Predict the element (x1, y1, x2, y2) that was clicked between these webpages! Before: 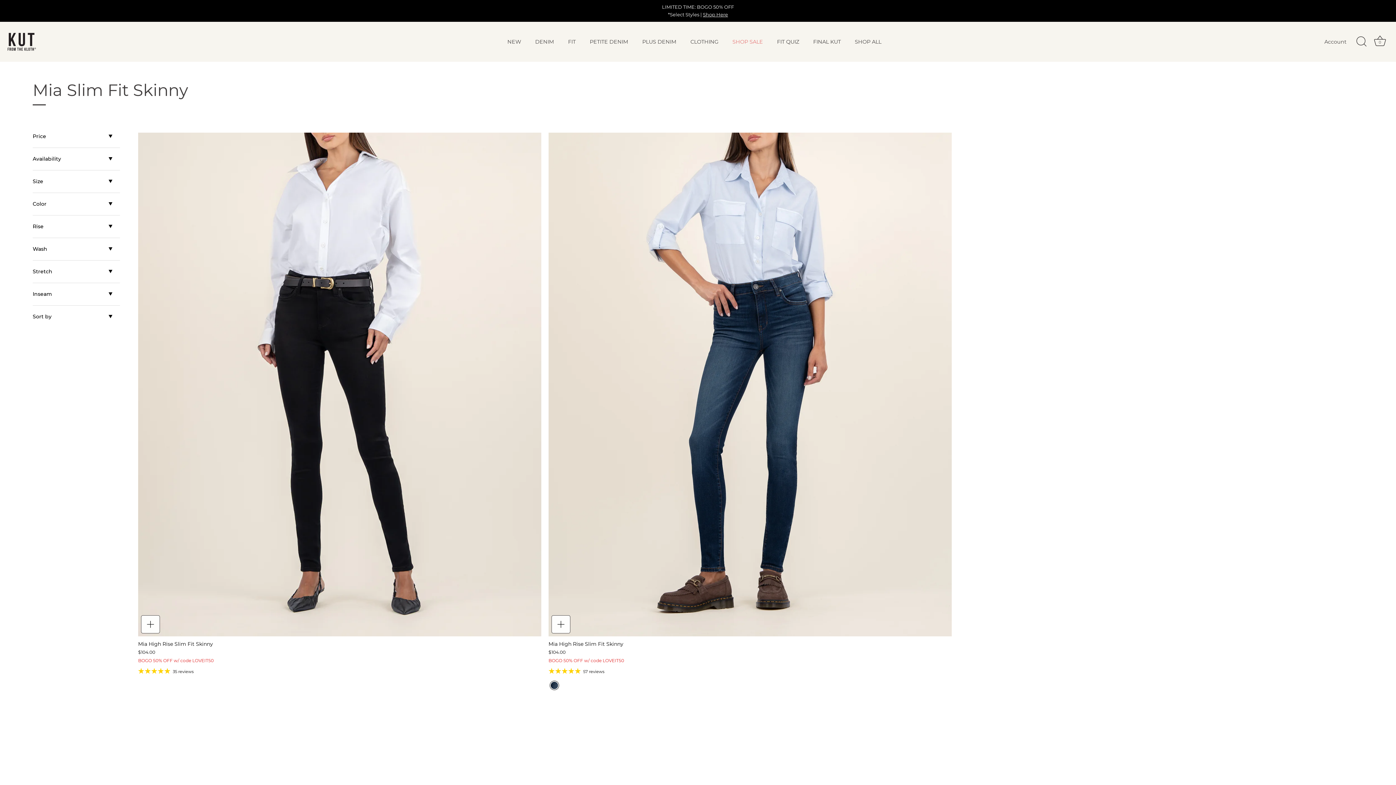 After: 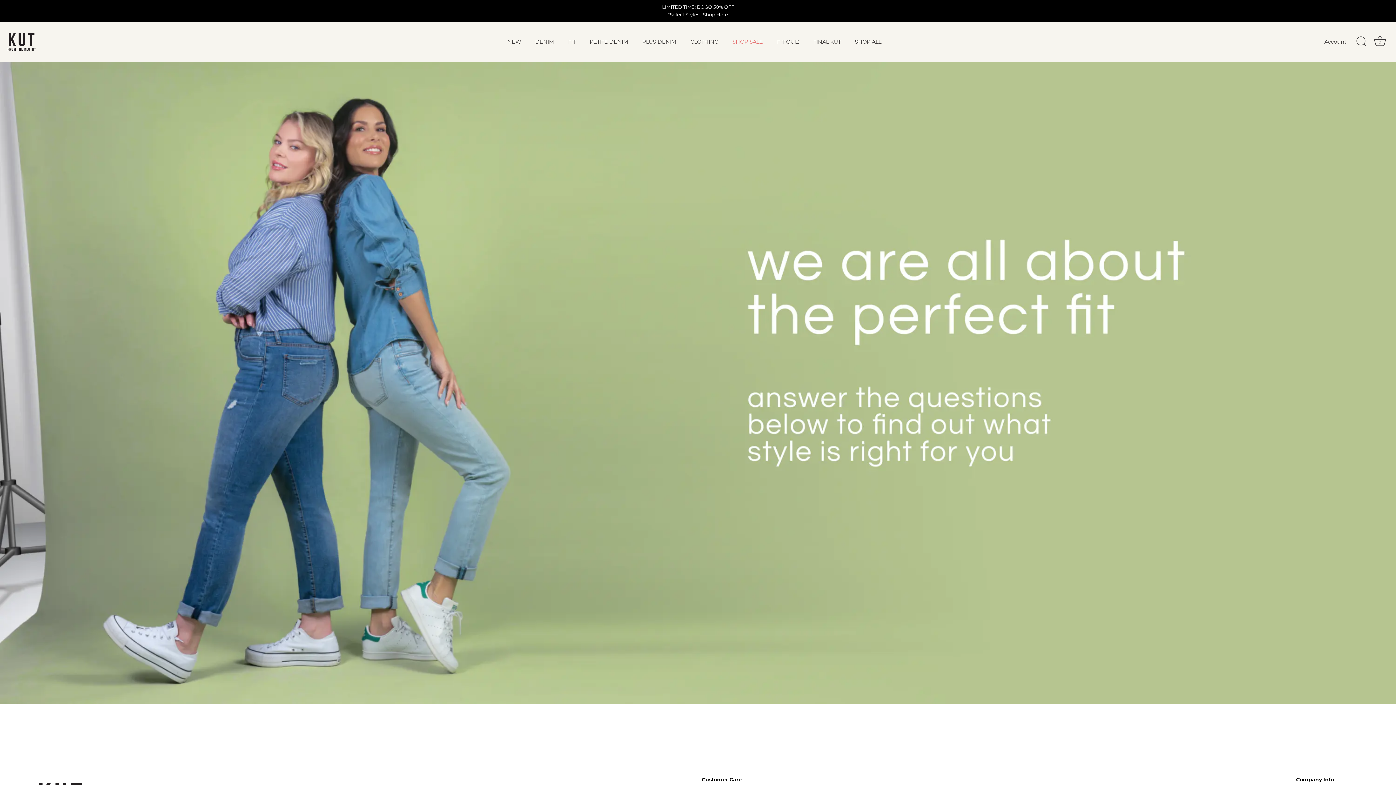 Action: label: FIT QUIZ bbox: (770, 35, 805, 48)